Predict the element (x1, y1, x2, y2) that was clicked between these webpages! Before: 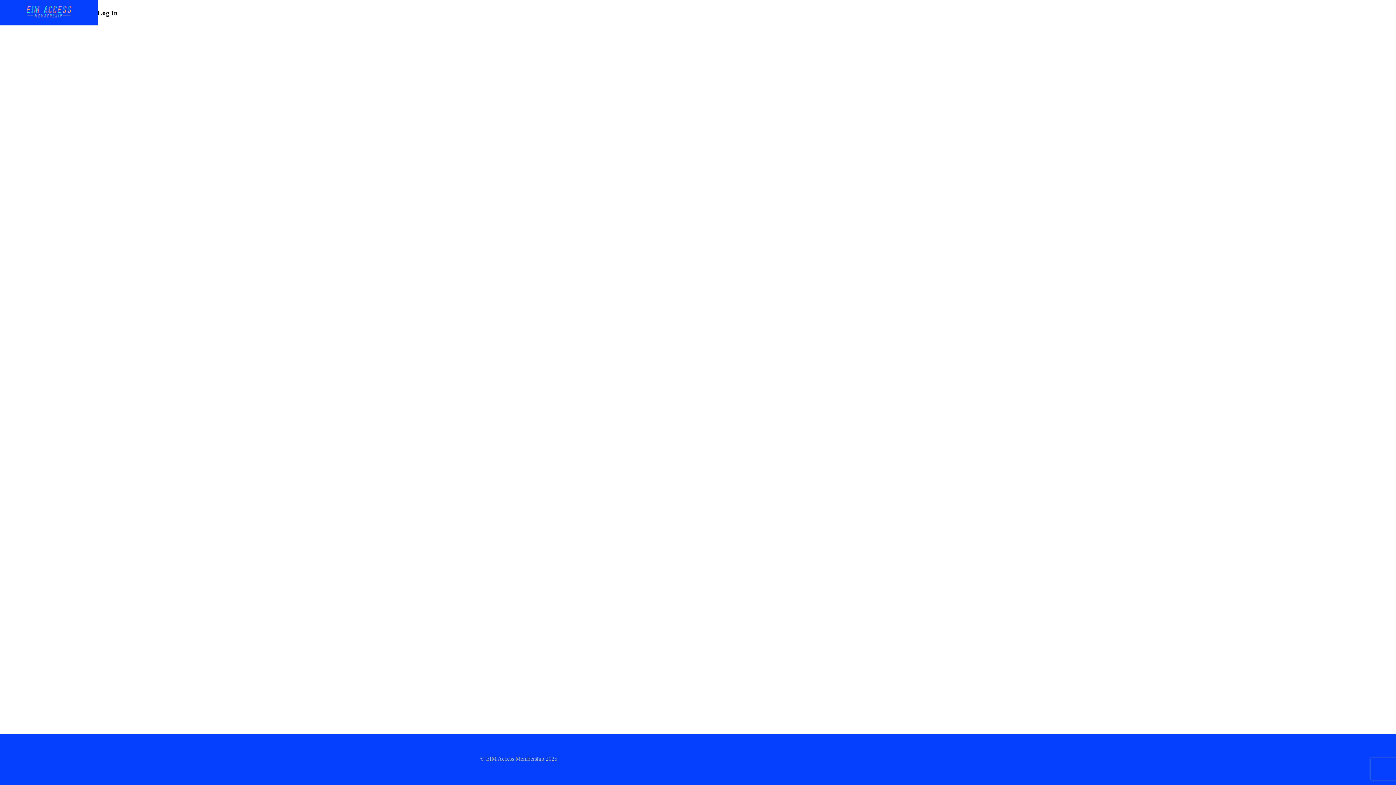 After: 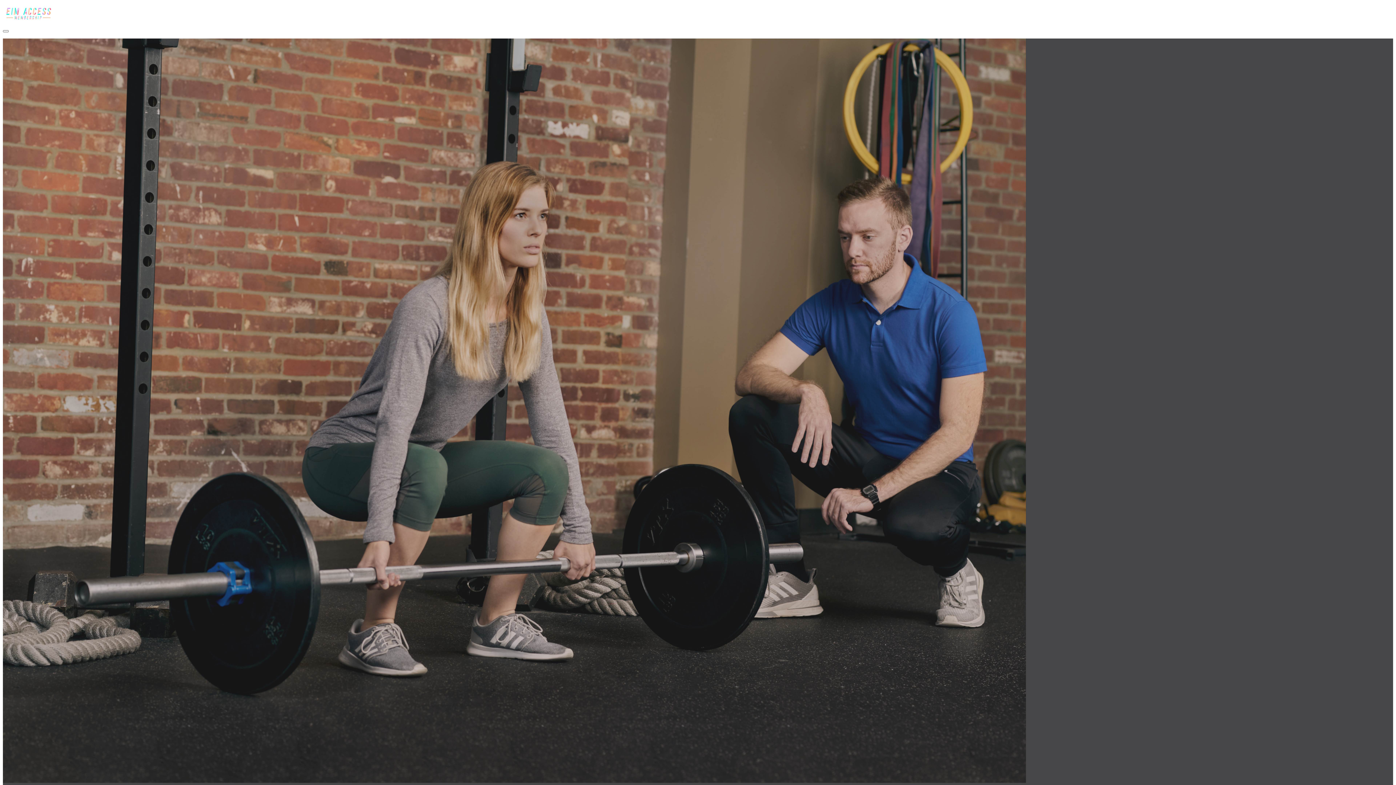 Action: bbox: (23, 1, 74, 24)